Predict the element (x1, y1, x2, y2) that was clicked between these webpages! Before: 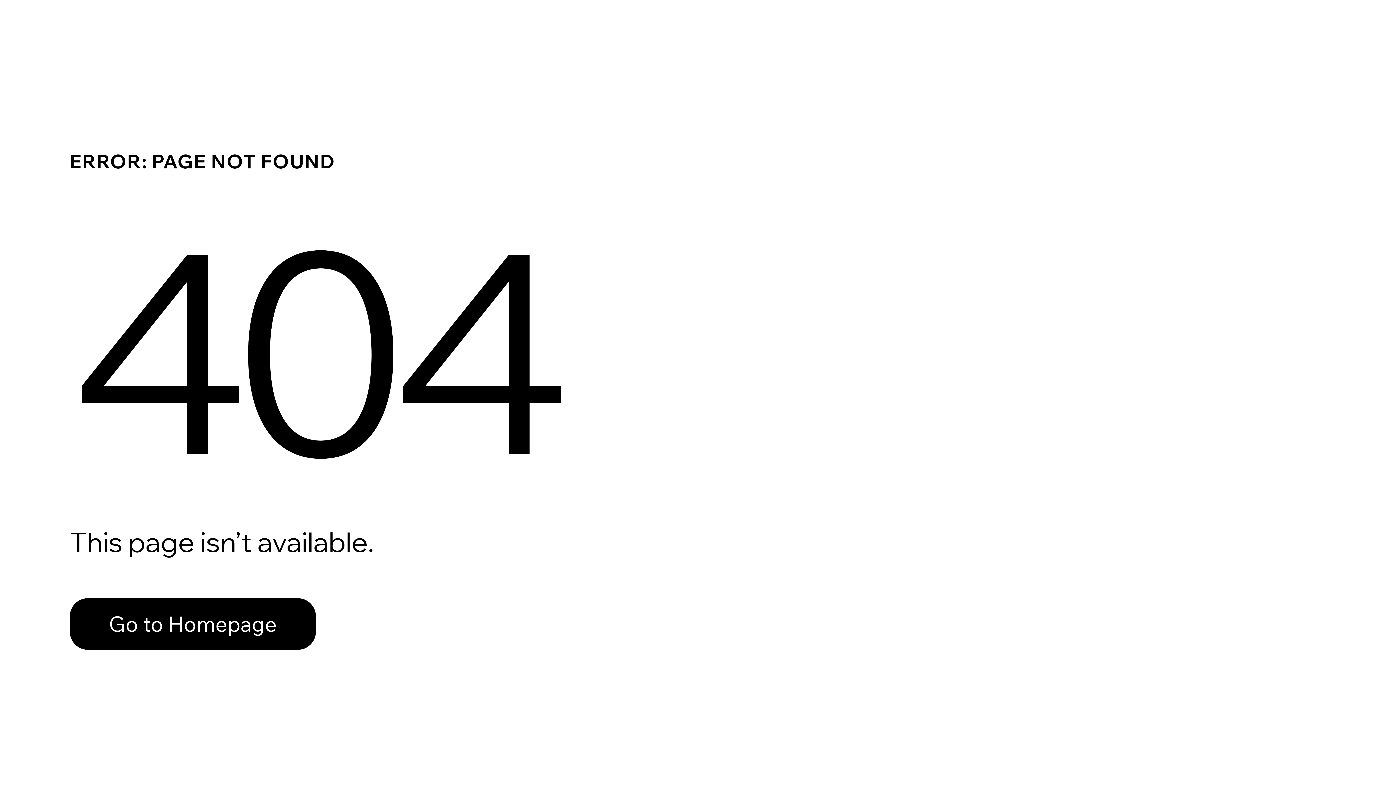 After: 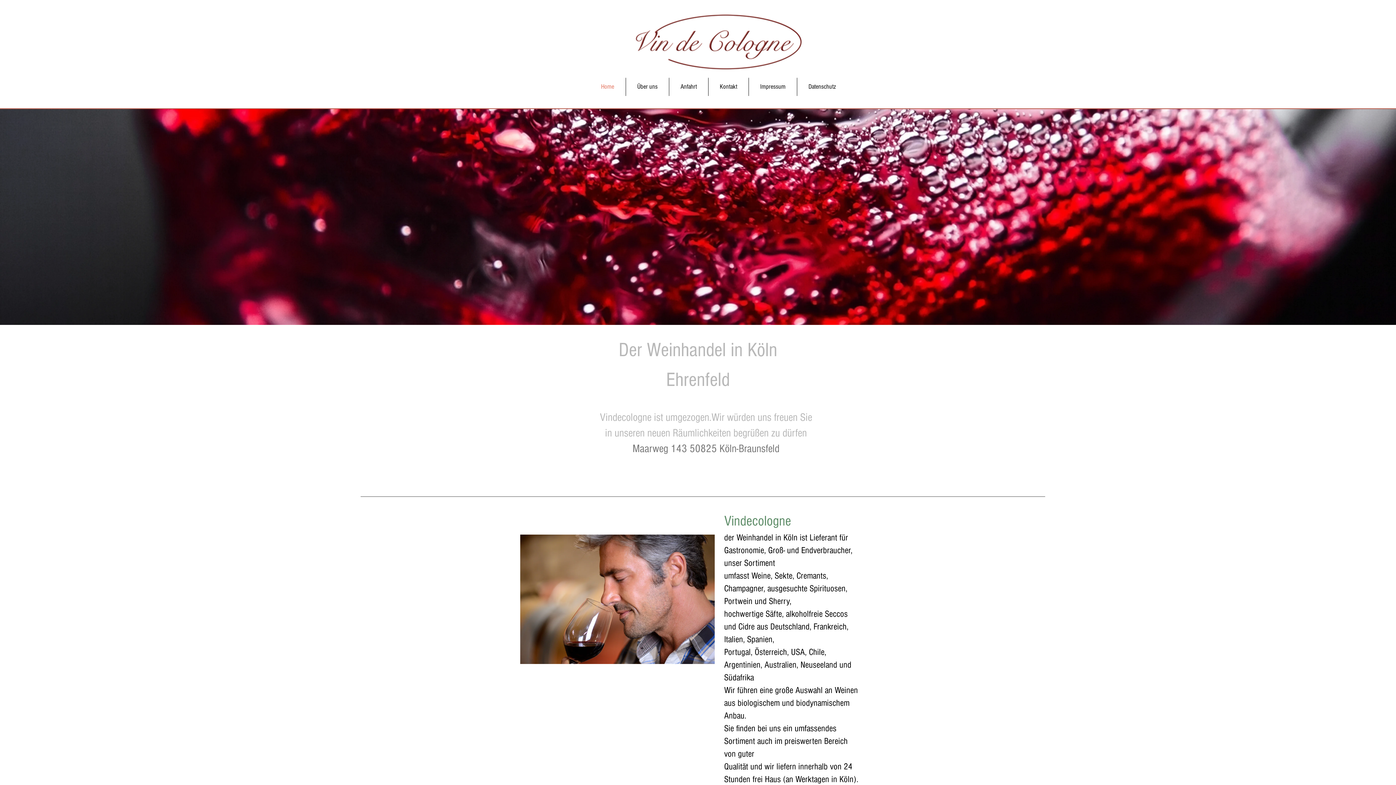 Action: label: Go to Homepage bbox: (69, 598, 316, 650)